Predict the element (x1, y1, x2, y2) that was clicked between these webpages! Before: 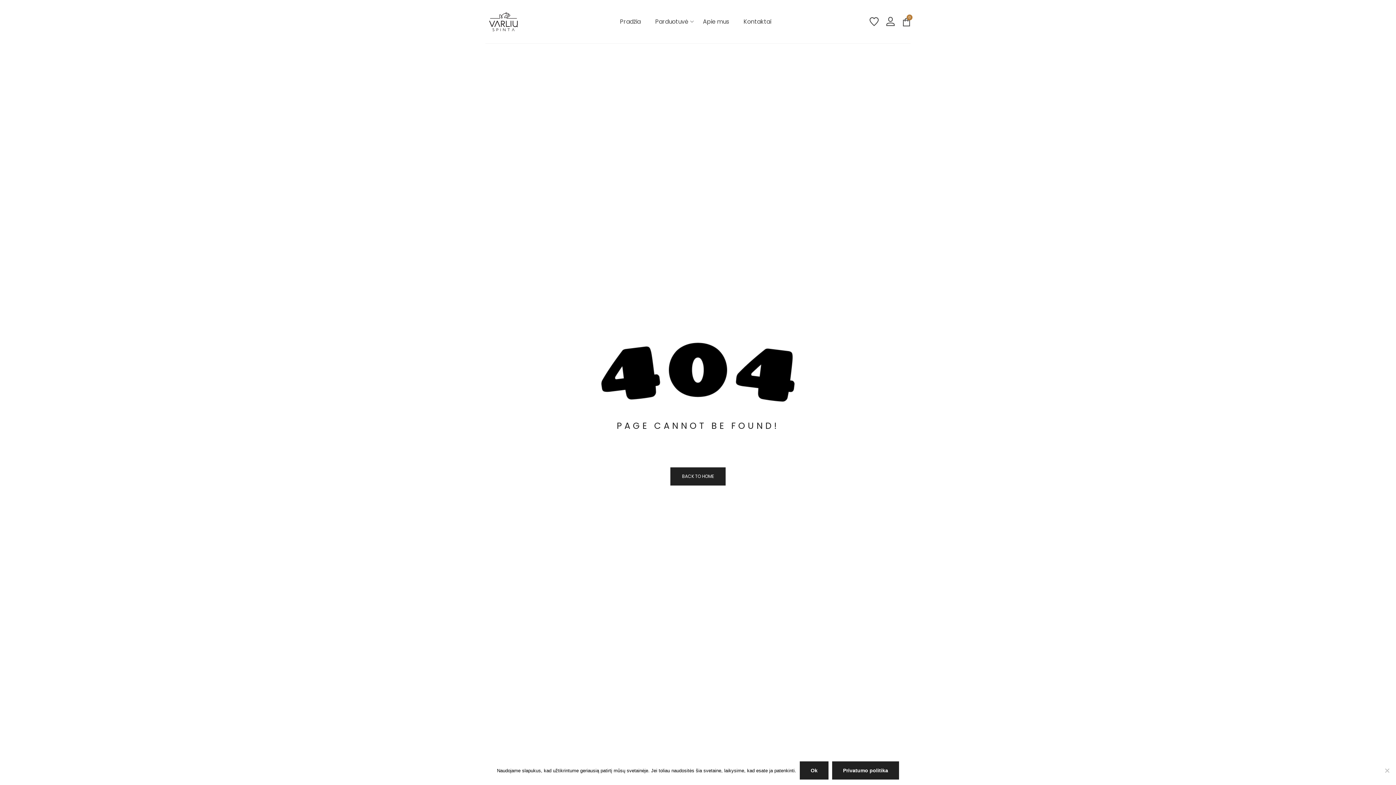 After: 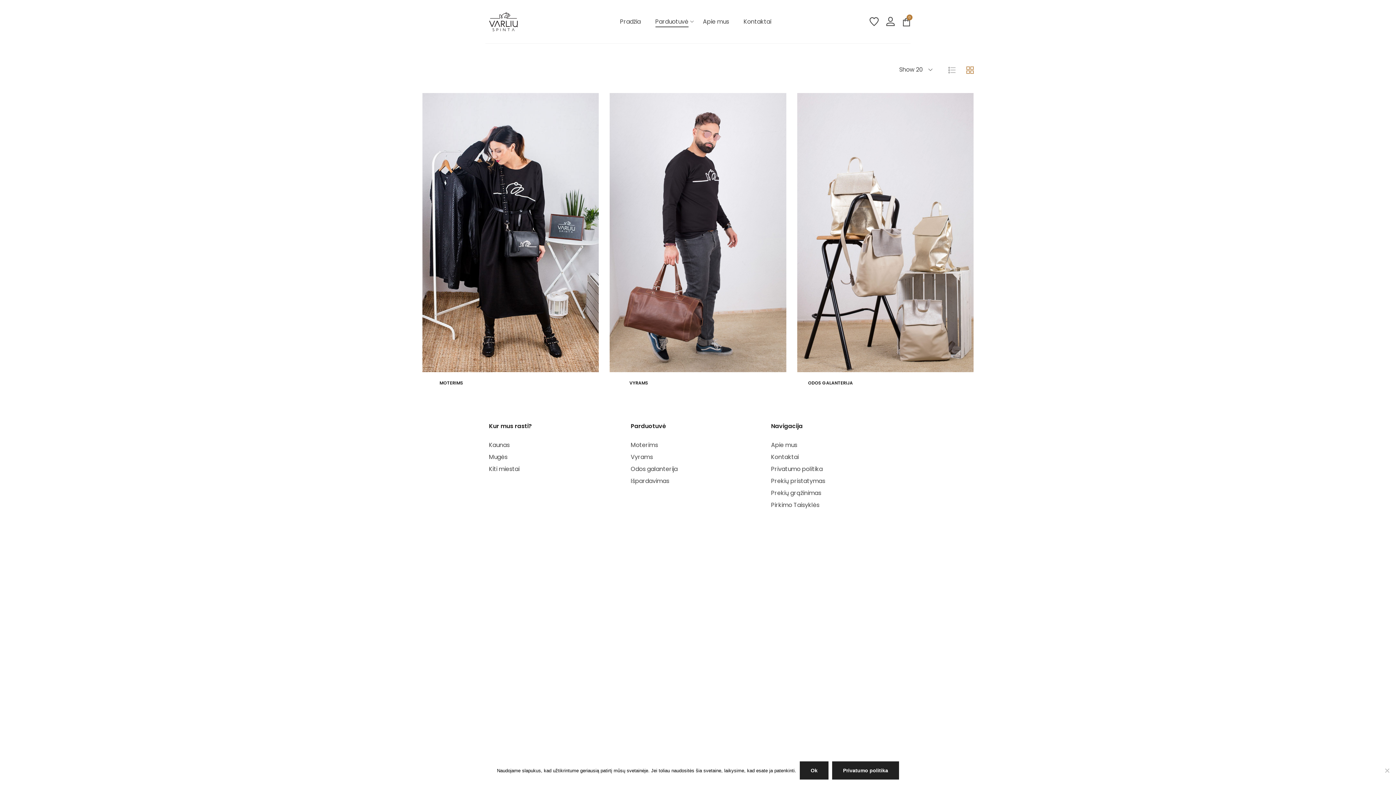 Action: bbox: (648, 16, 695, 26) label: Parduotuvė